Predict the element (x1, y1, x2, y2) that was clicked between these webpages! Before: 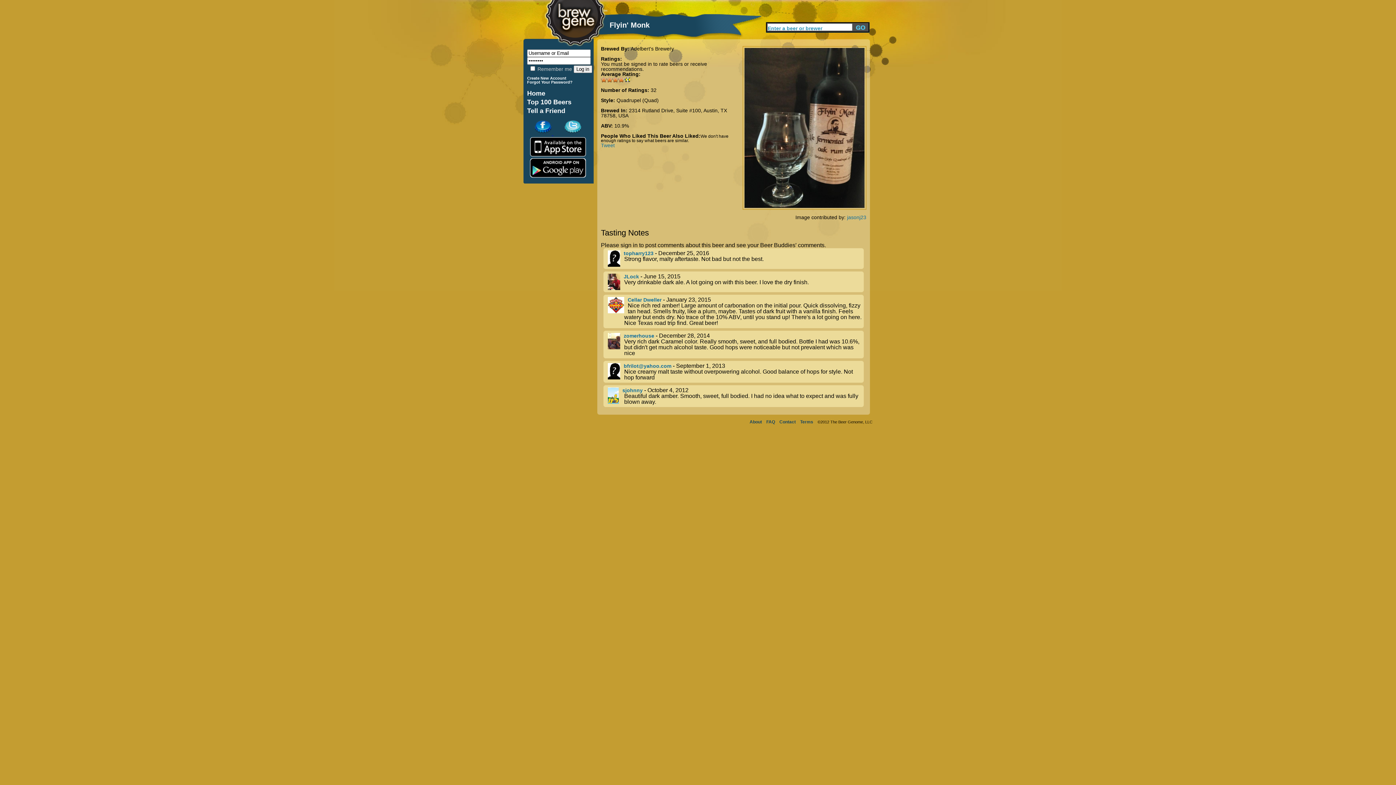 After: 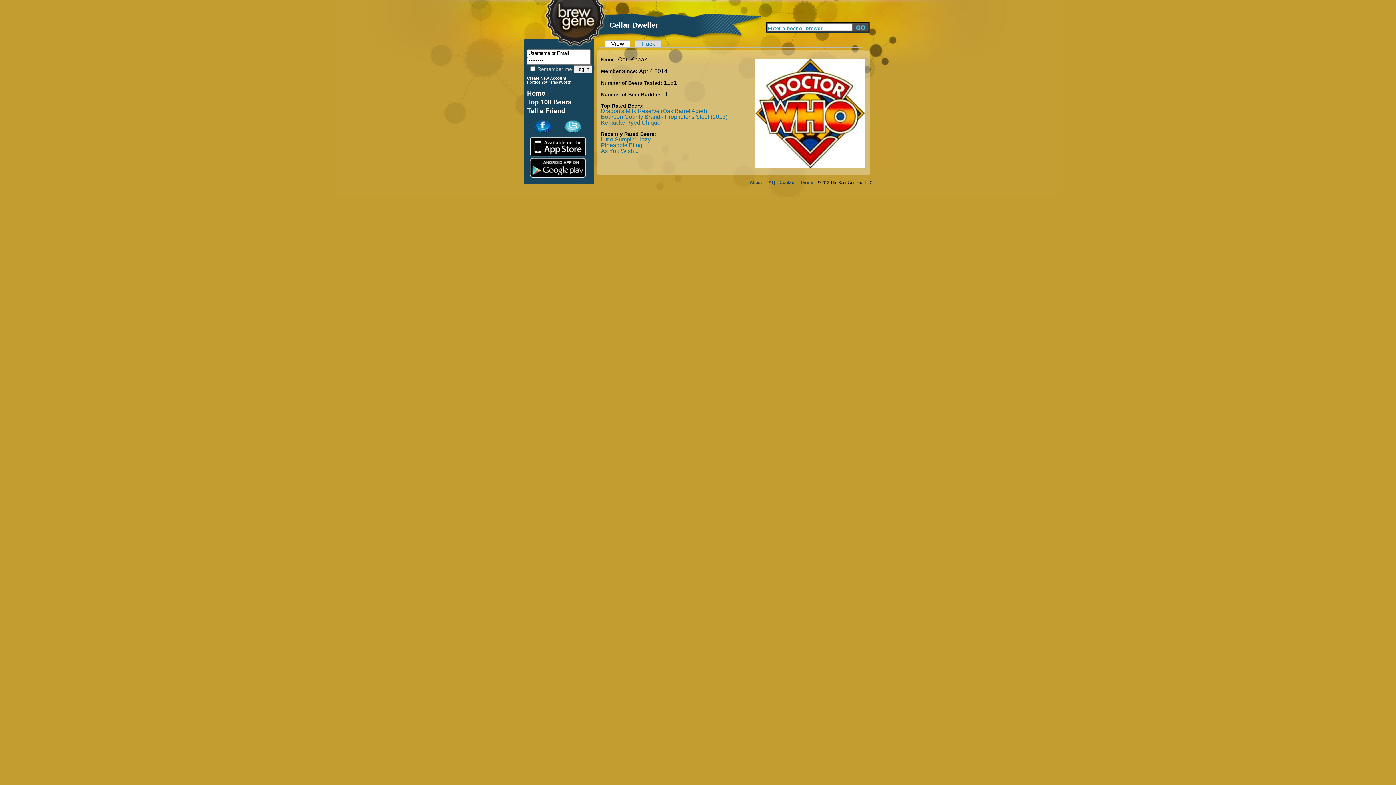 Action: bbox: (627, 297, 661, 302) label: Cellar Dweller